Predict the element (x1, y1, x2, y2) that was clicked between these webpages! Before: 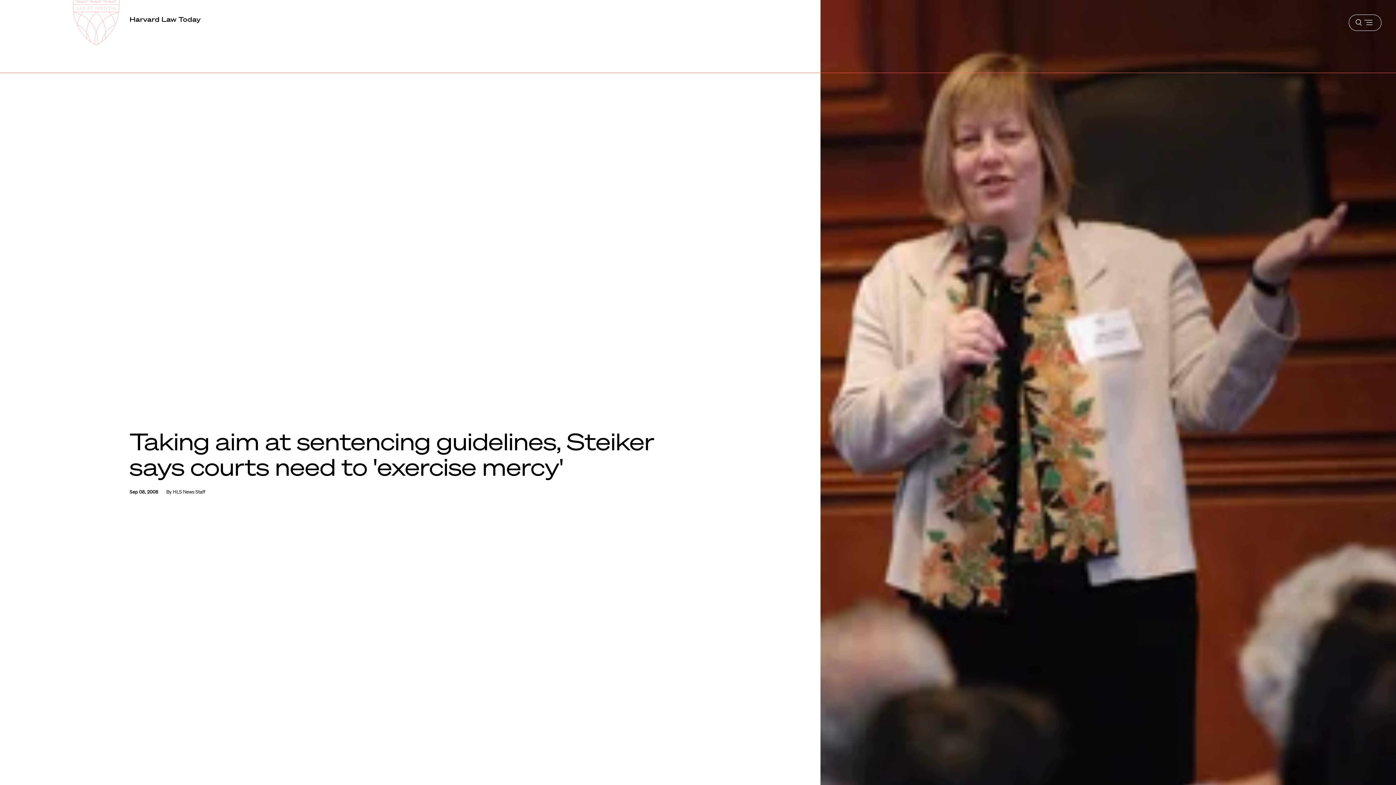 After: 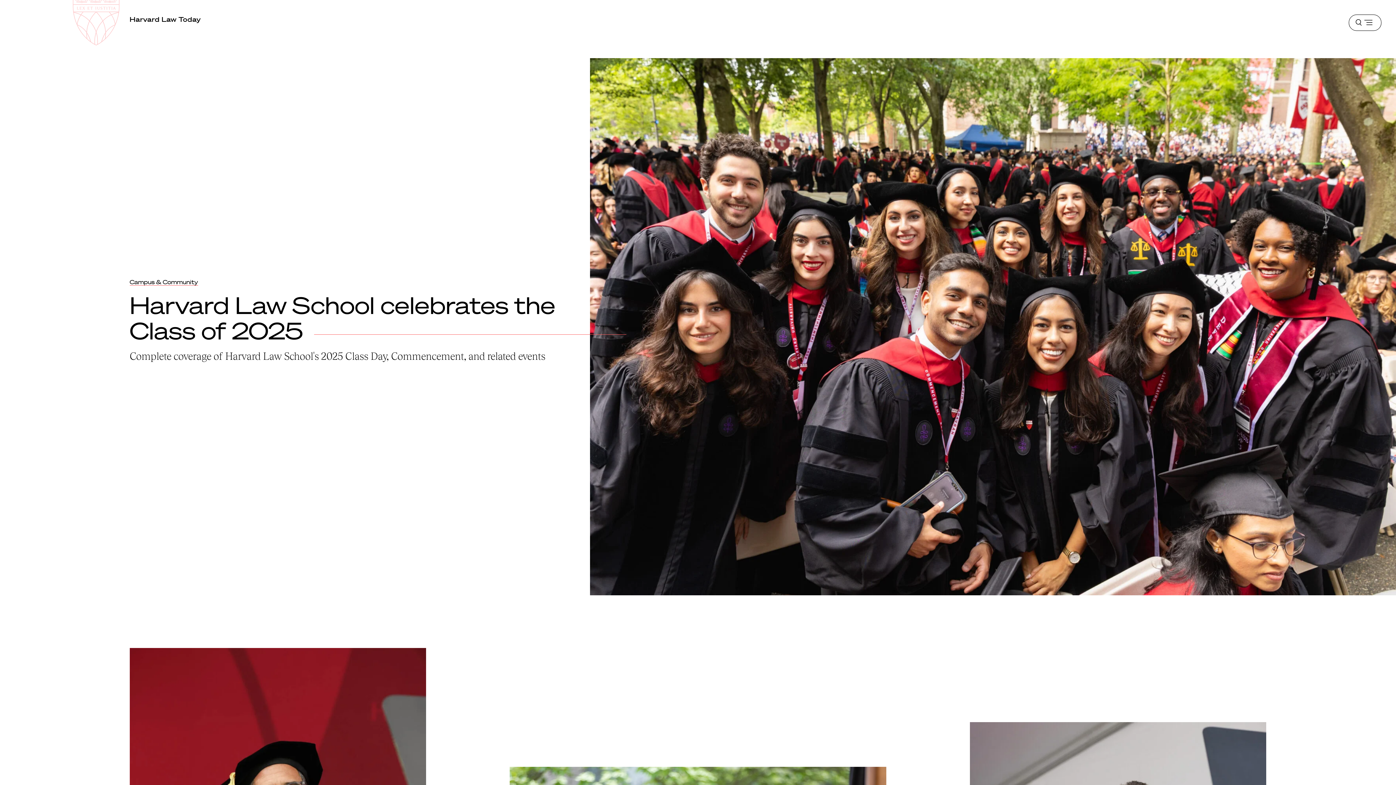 Action: bbox: (129, 15, 201, 23) label: Harvard Law Today